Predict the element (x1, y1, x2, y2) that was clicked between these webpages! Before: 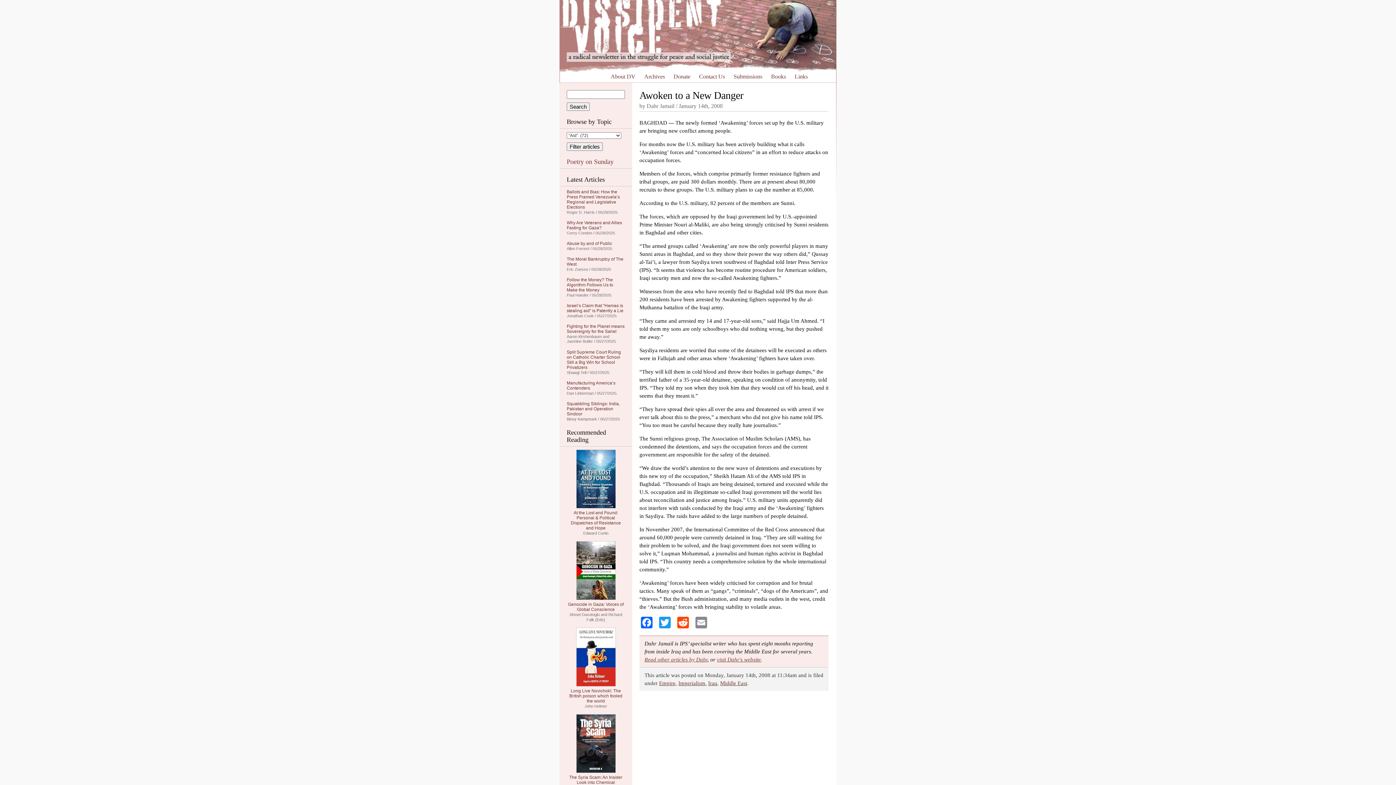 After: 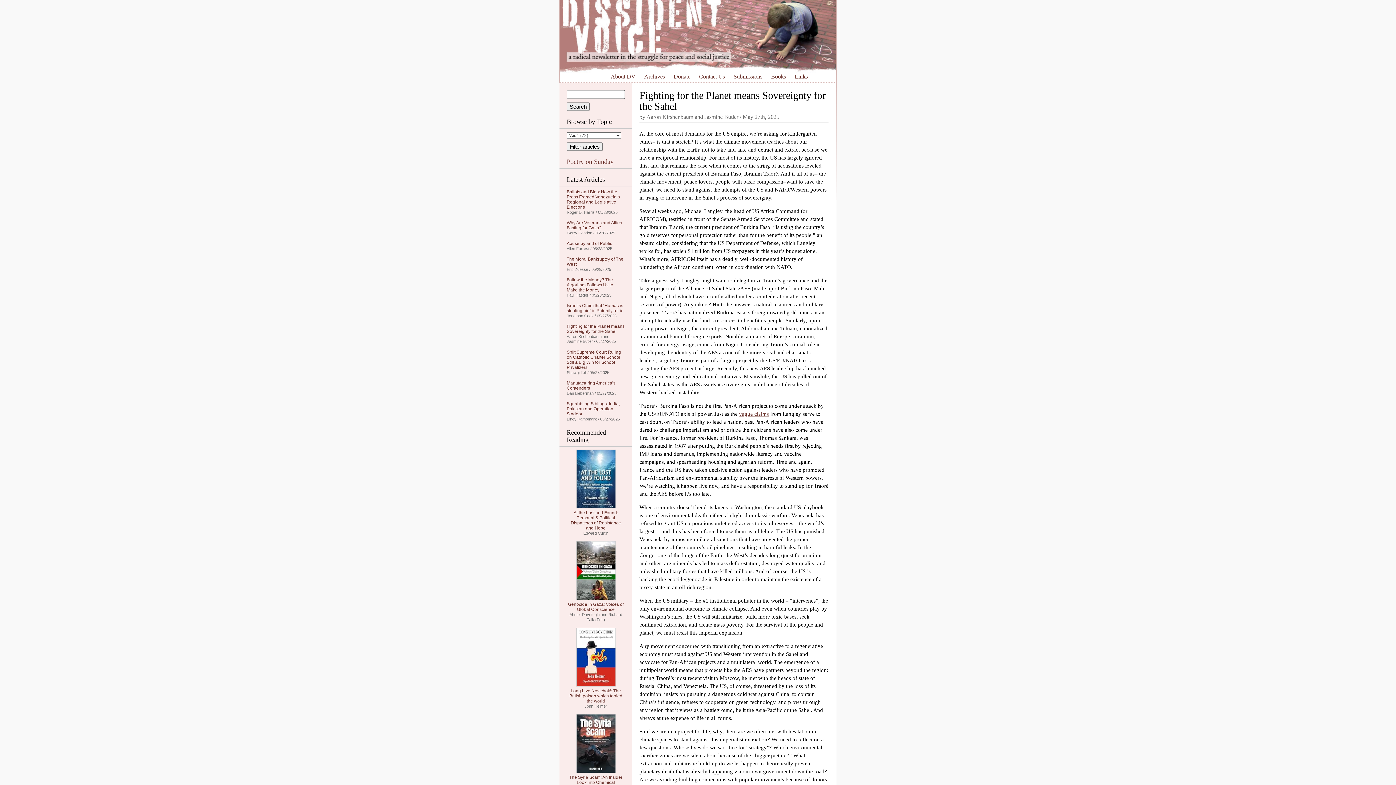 Action: bbox: (566, 324, 624, 334) label: Fighting for the Planet means Sovereignty for the Sahel